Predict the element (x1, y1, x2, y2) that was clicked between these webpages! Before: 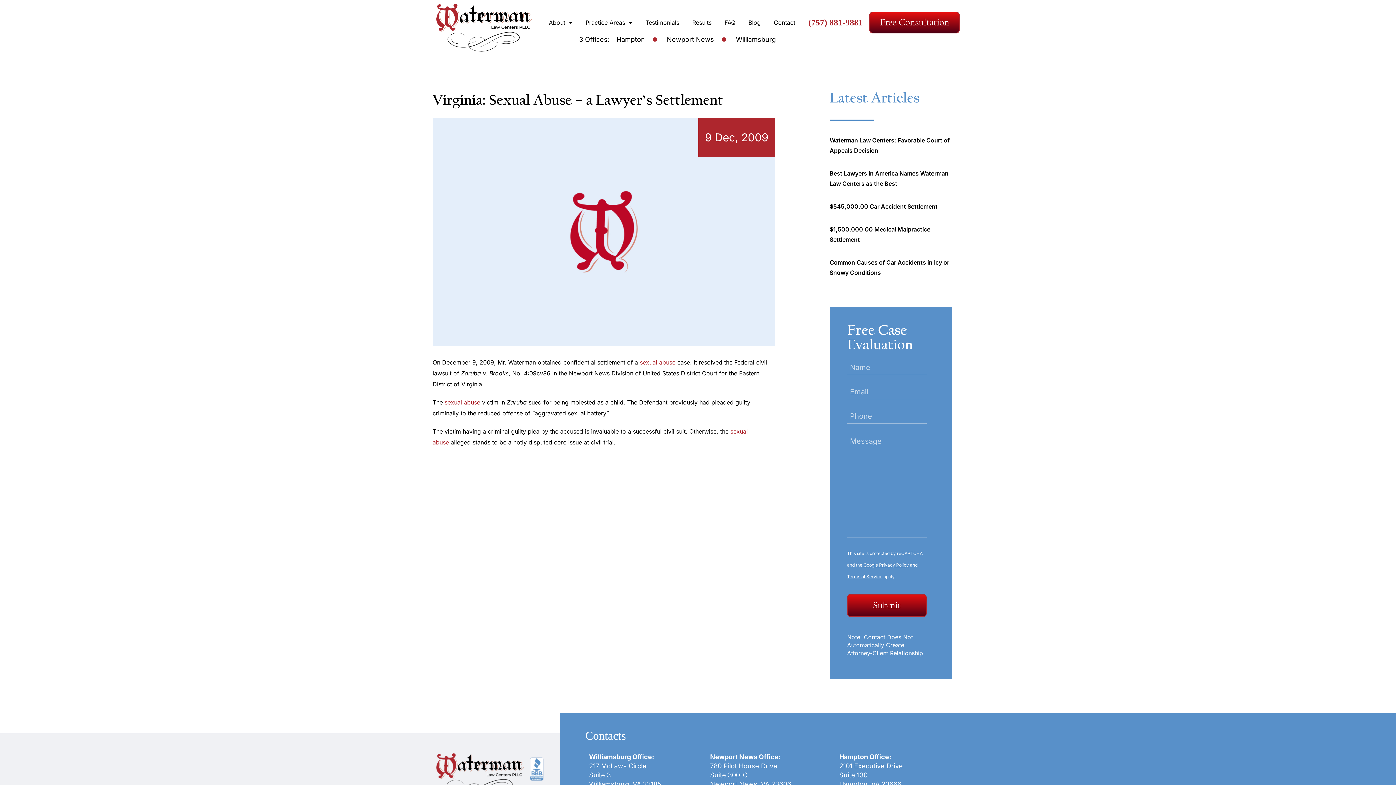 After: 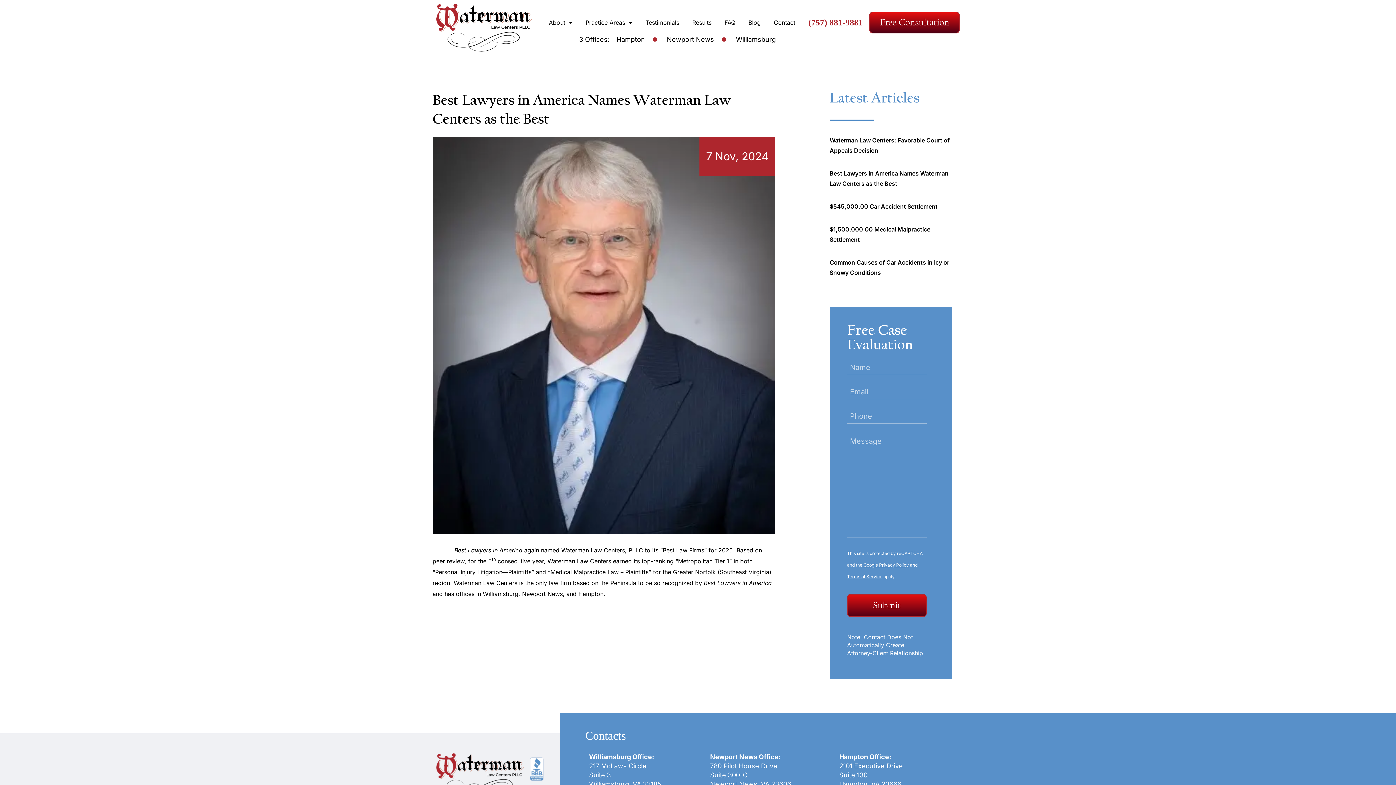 Action: bbox: (829, 168, 952, 188) label: Best Lawyers in America Names Waterman Law Centers as the Best